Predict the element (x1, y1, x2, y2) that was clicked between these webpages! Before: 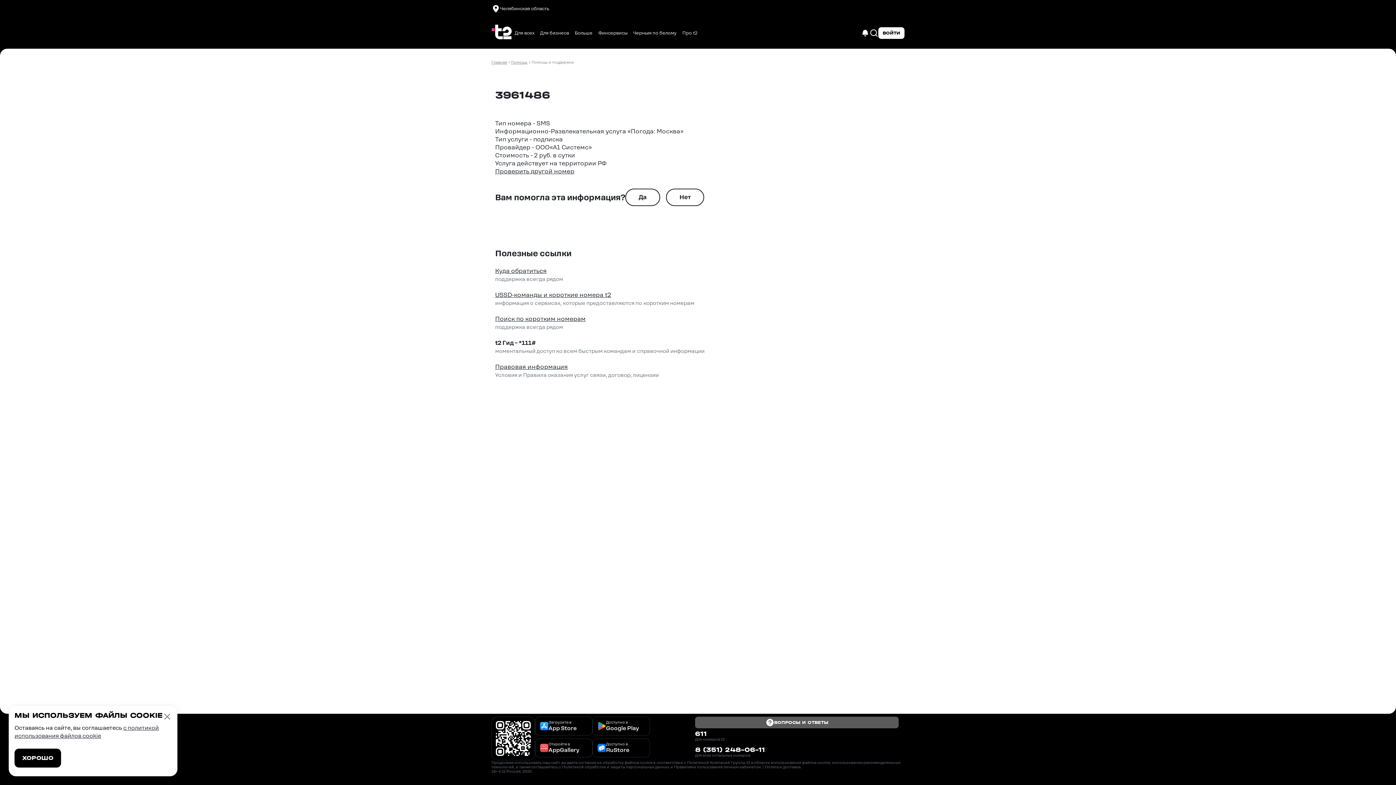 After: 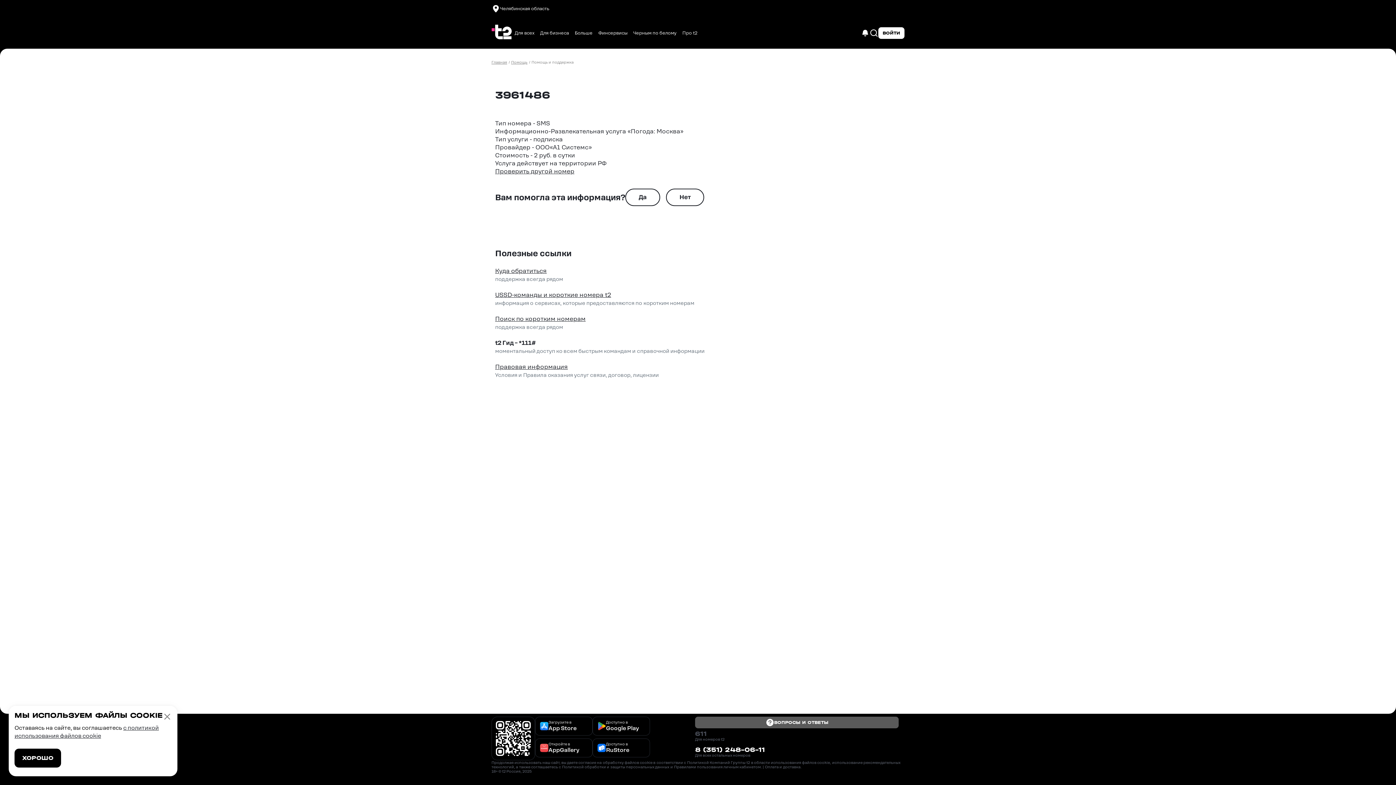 Action: label: 611 bbox: (695, 731, 898, 737)